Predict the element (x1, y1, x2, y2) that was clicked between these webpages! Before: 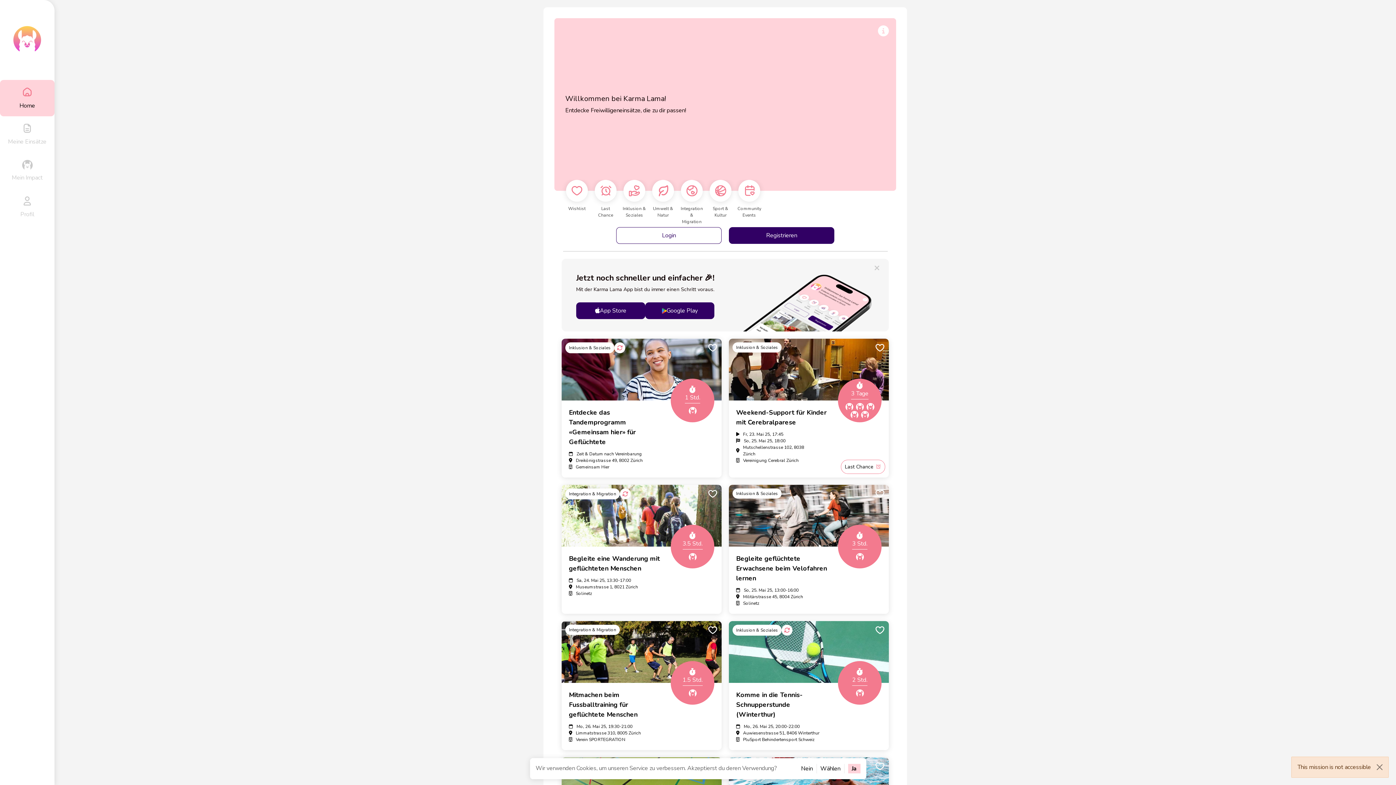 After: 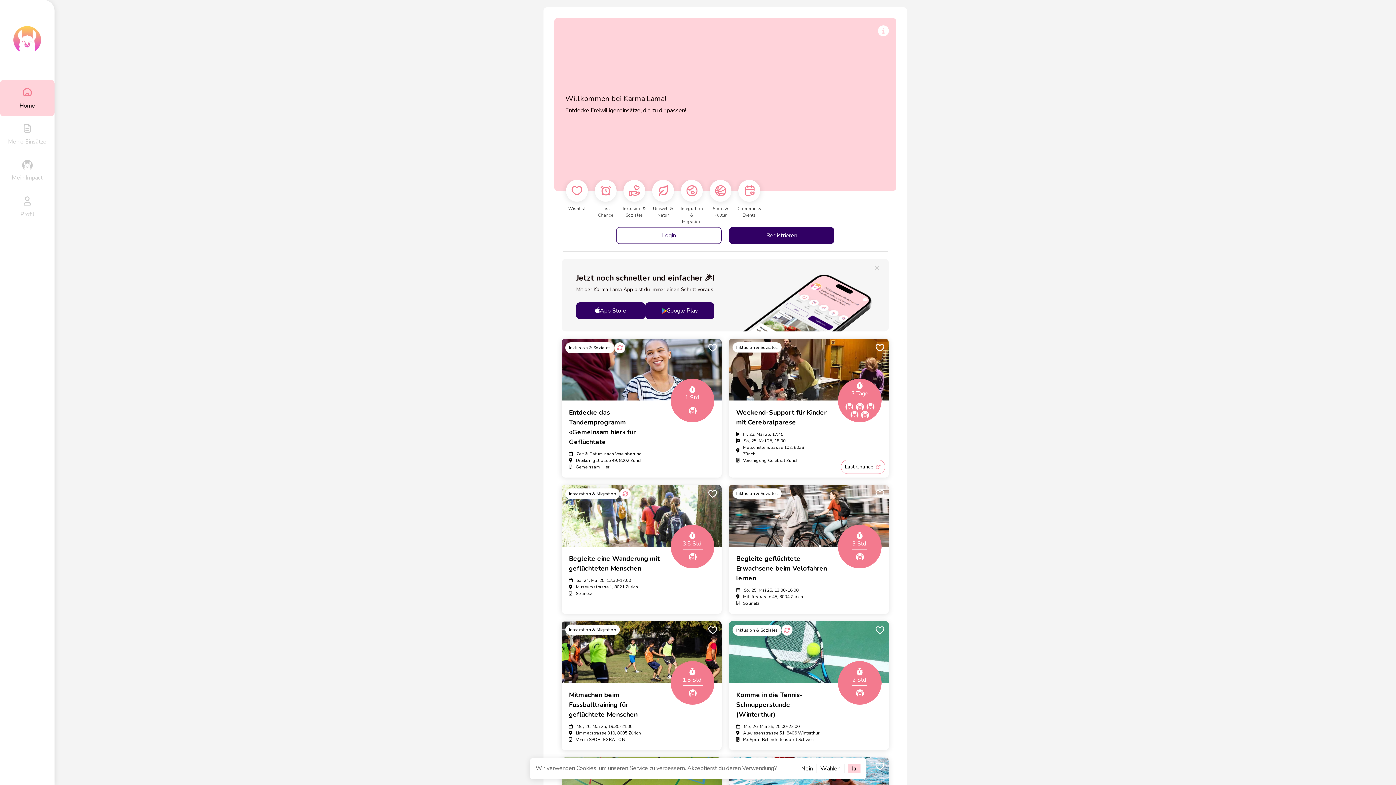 Action: label: Home bbox: (0, 80, 54, 116)